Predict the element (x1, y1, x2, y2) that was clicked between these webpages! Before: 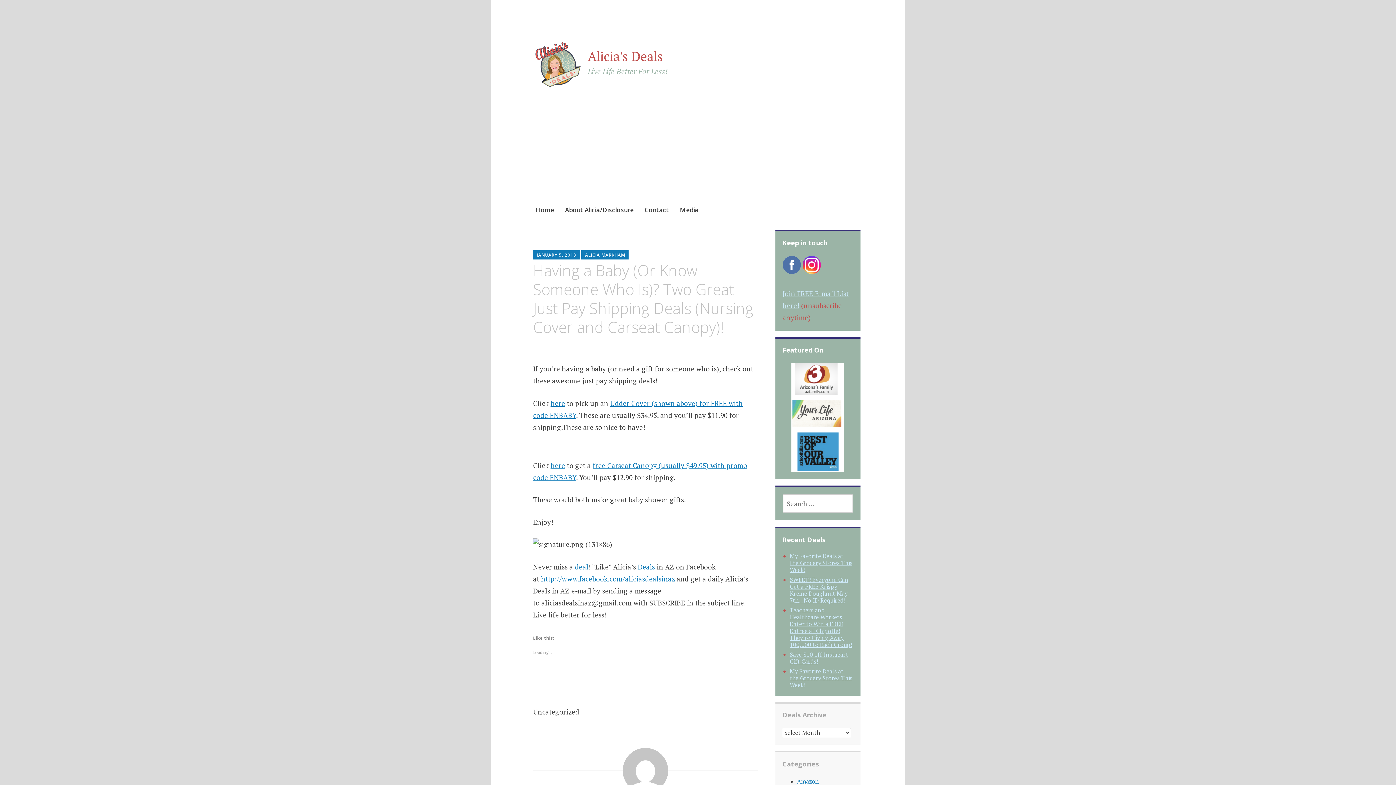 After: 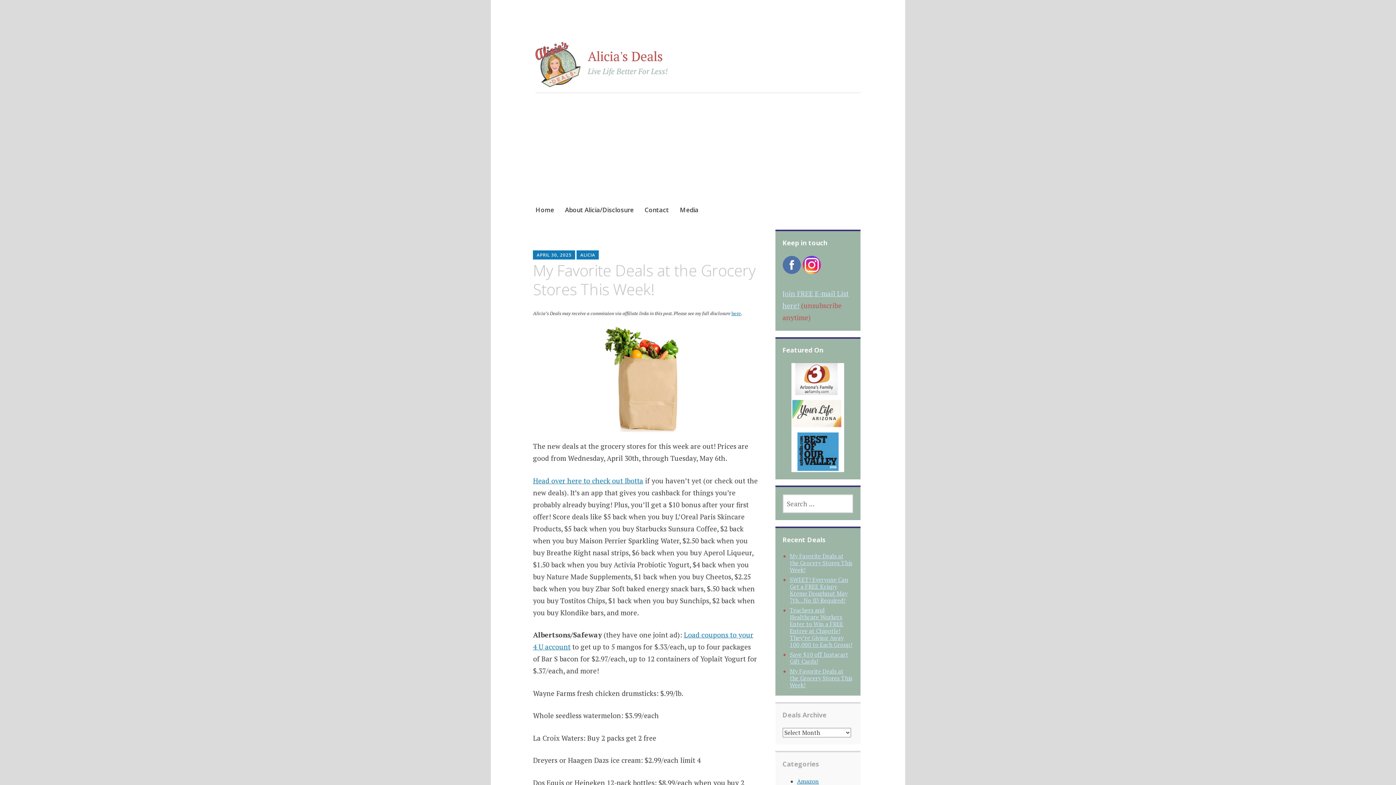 Action: bbox: (790, 667, 852, 689) label: My Favorite Deals at the Grocery Stores This Week!